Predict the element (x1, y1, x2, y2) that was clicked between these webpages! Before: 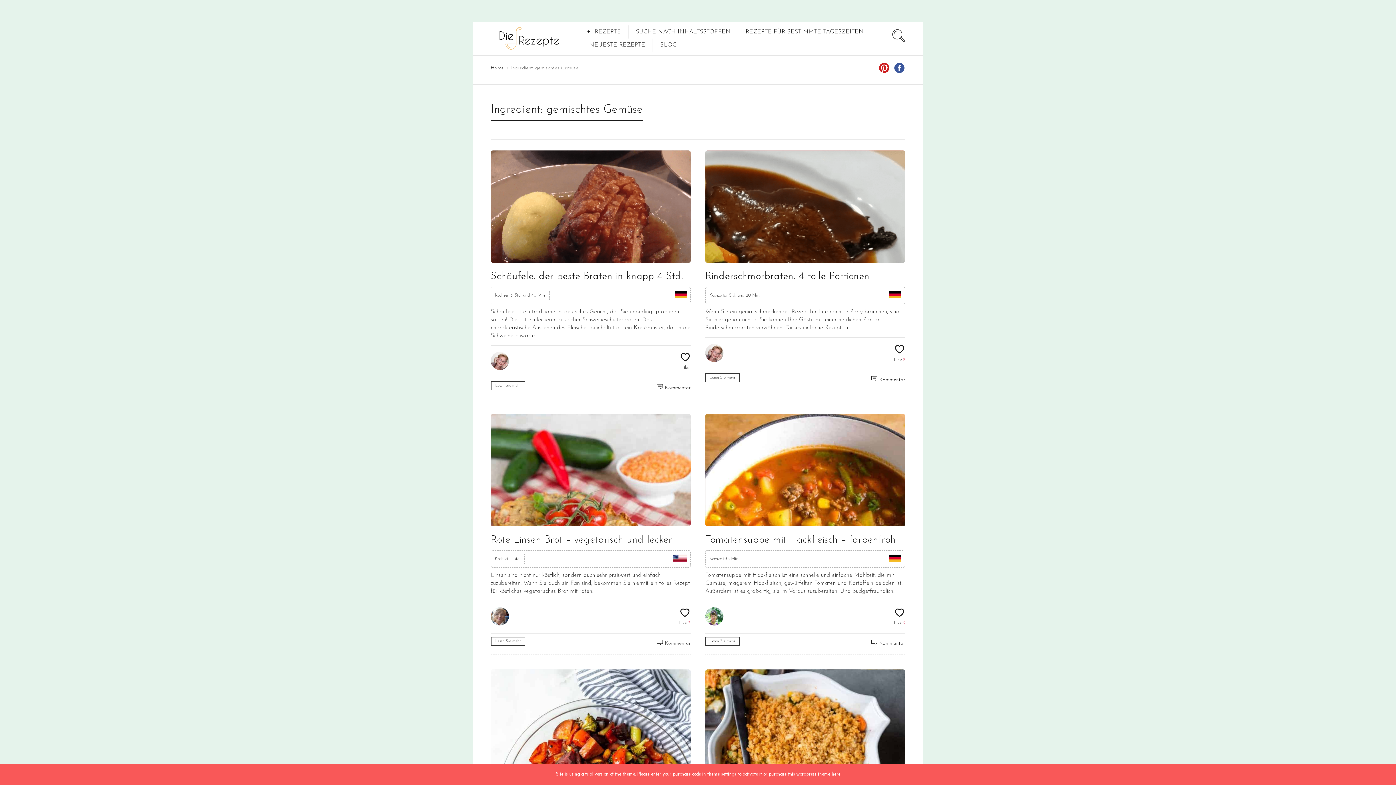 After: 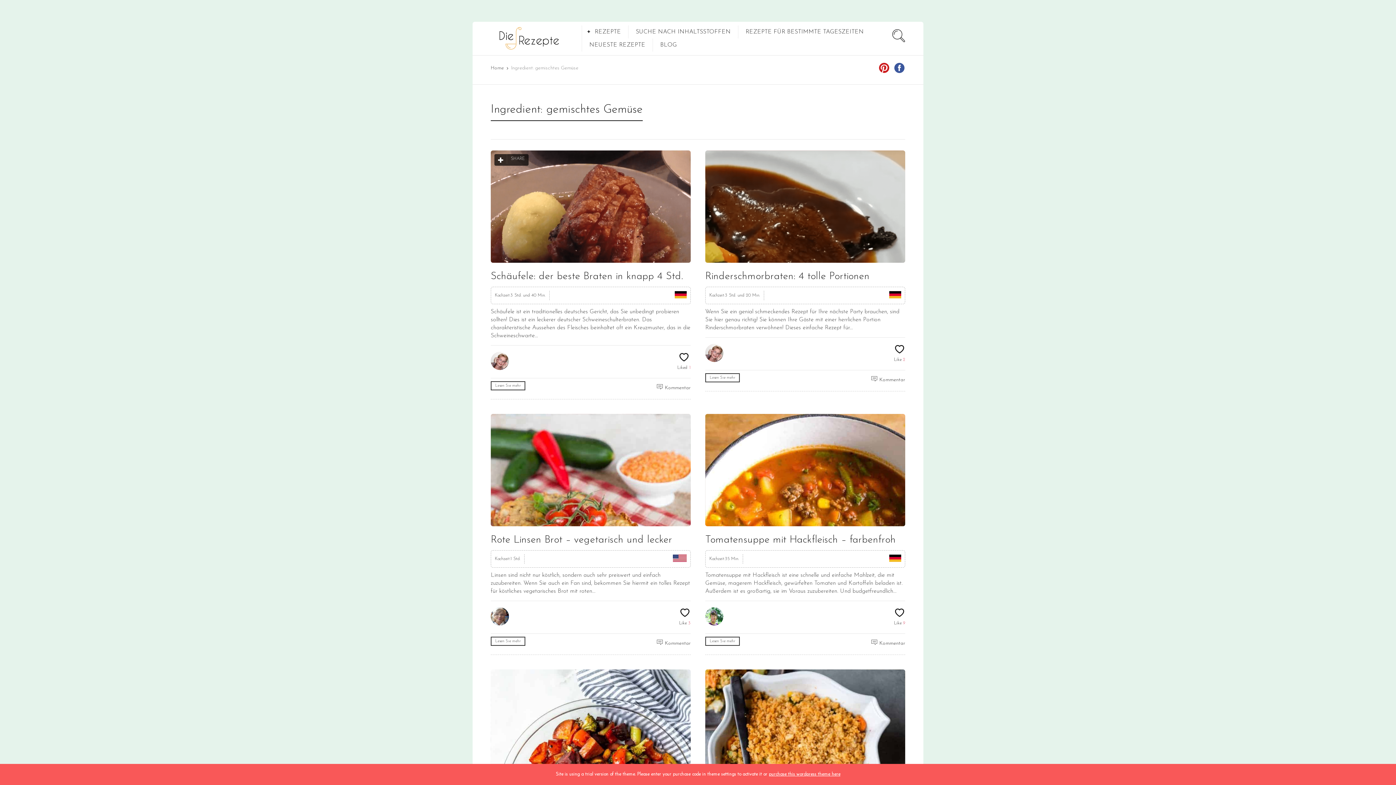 Action: bbox: (681, 364, 689, 370) label: Like